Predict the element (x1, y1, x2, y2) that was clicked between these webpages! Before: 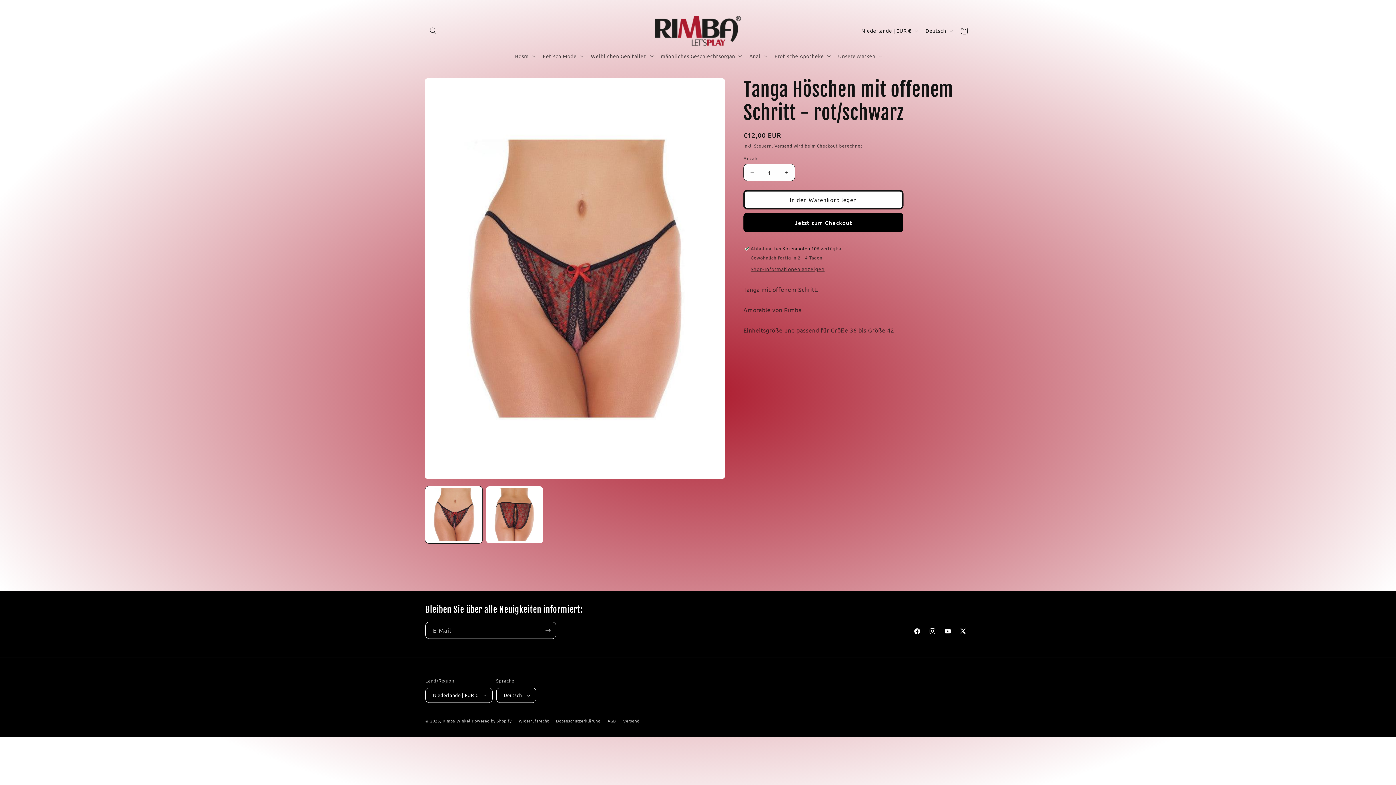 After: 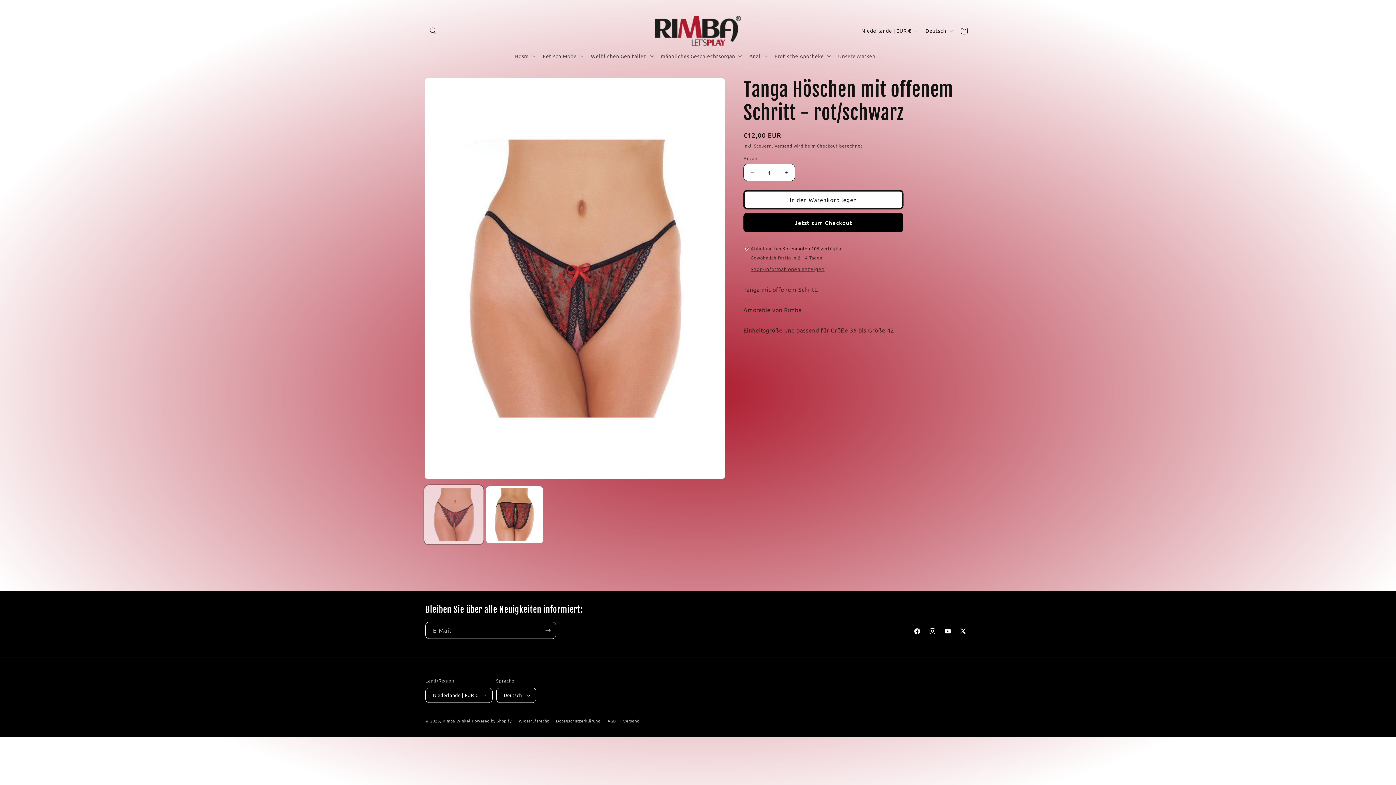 Action: label: Bild 1 in Galerieansicht laden bbox: (425, 486, 482, 543)